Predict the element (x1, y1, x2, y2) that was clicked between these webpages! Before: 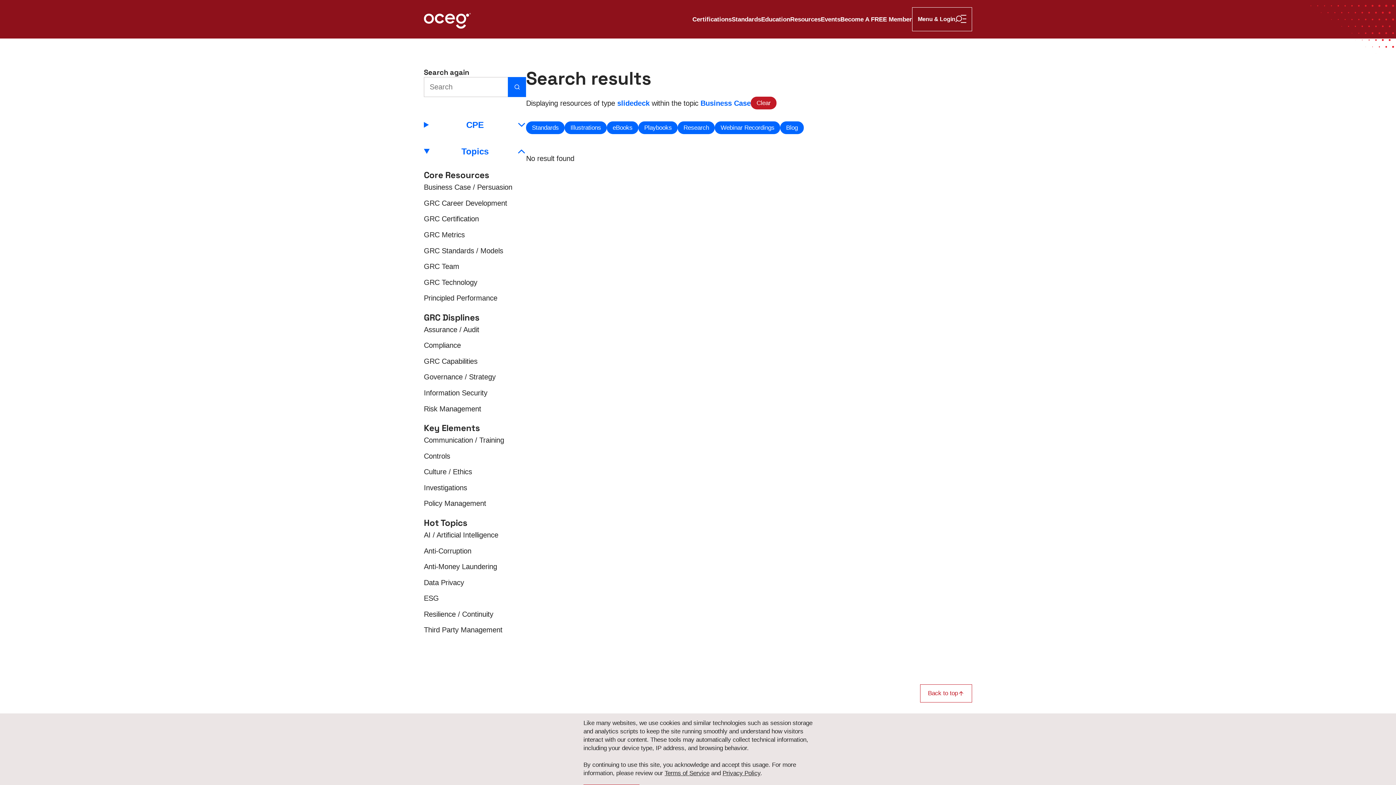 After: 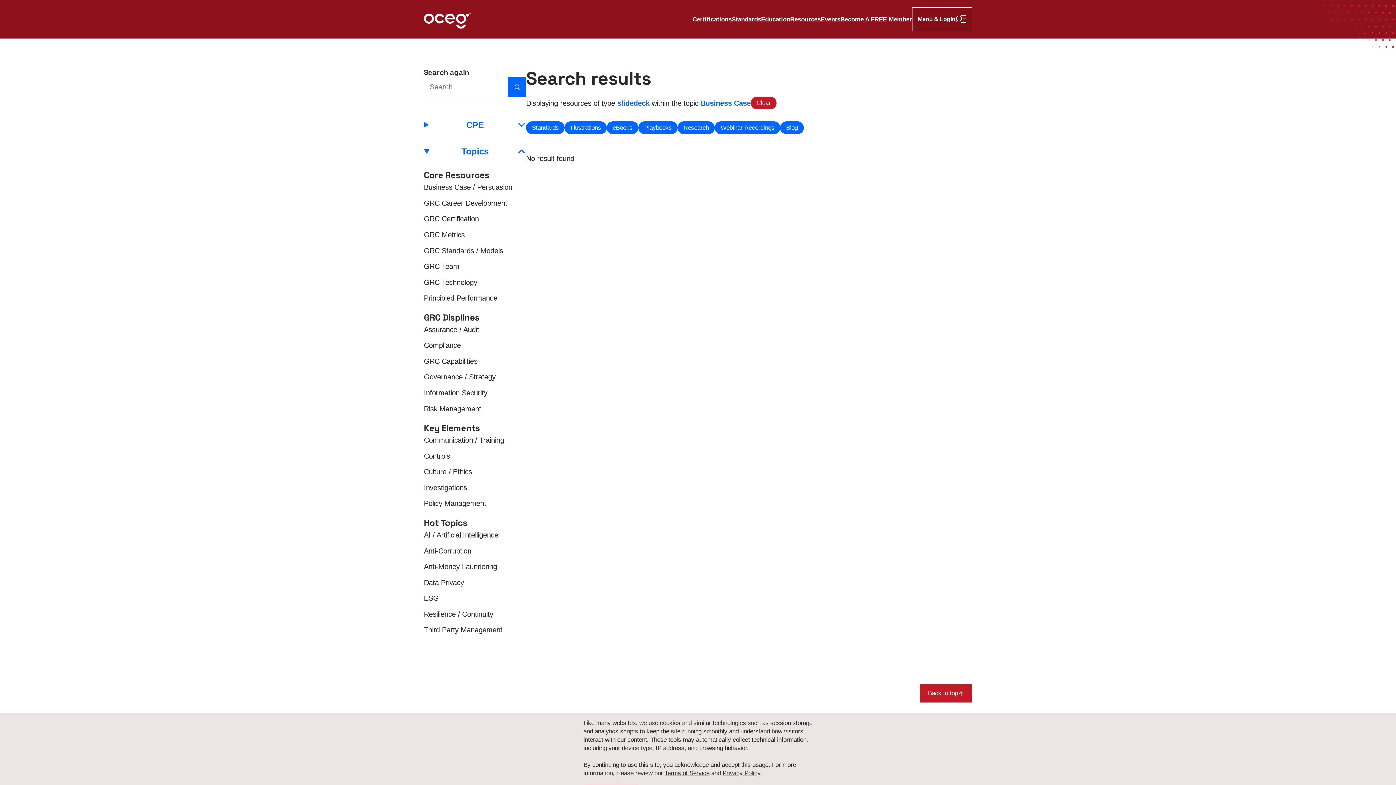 Action: label: Back to top bbox: (920, 684, 972, 702)